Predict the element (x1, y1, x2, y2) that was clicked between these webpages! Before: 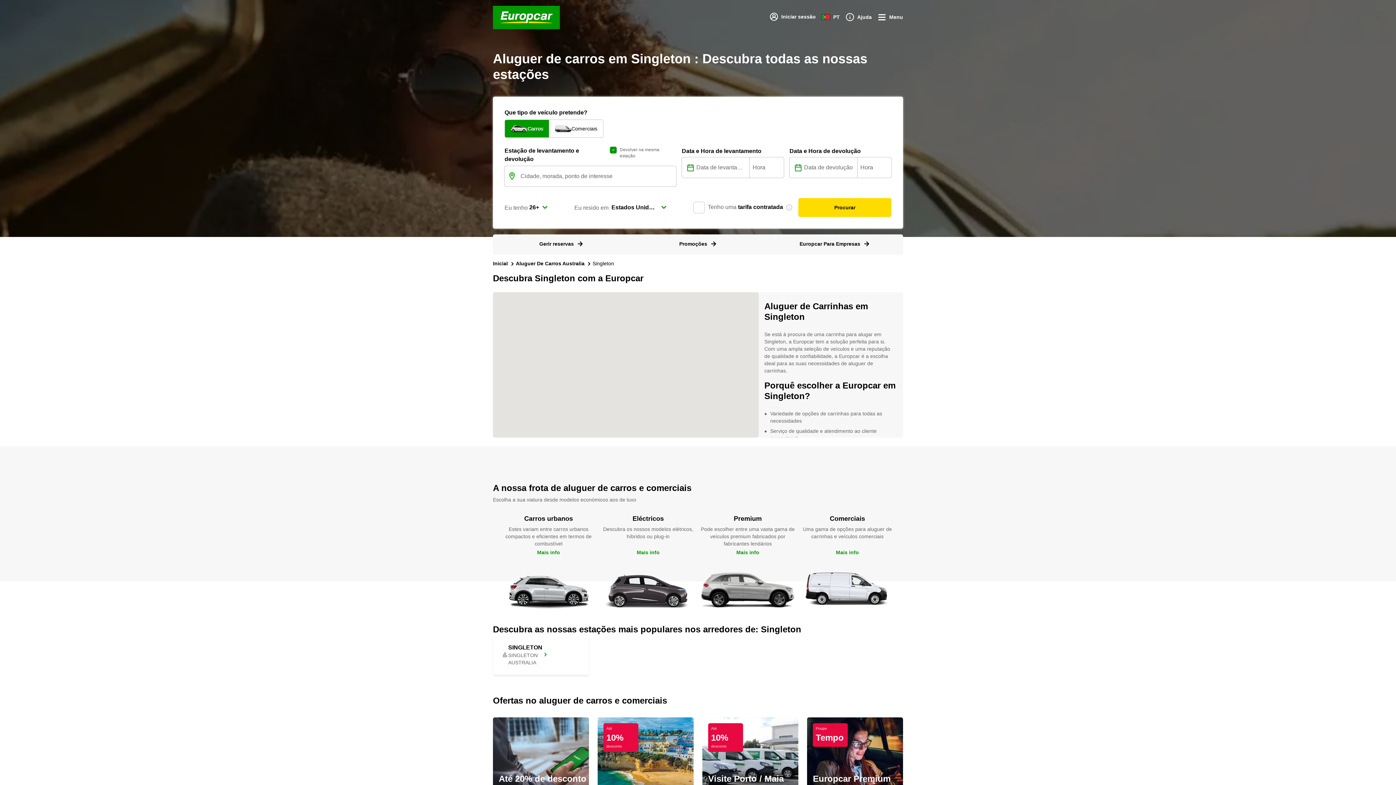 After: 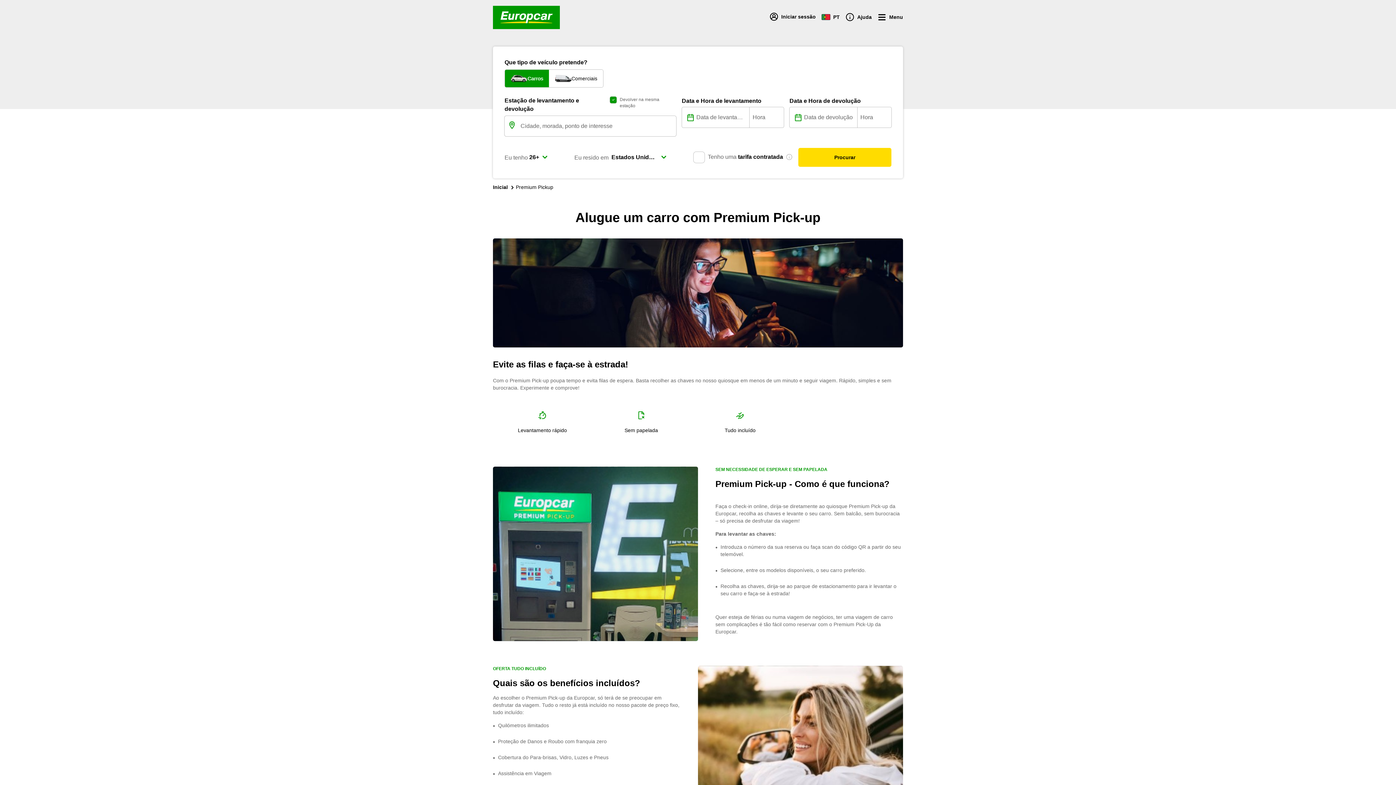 Action: bbox: (807, 655, 903, 740) label: Poupe

Tempo

Europcar Premium Pick-up

Evite as filas e faça-se à estrada!